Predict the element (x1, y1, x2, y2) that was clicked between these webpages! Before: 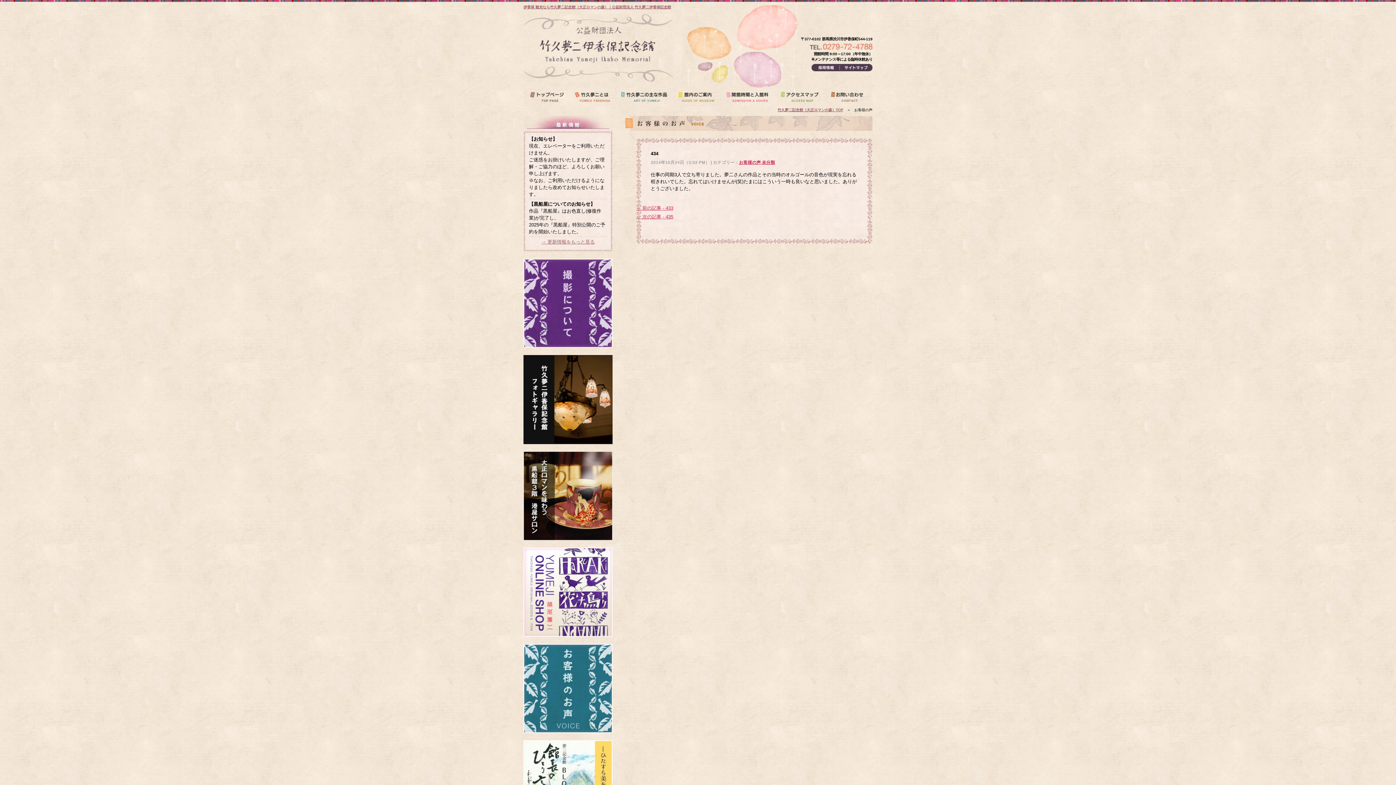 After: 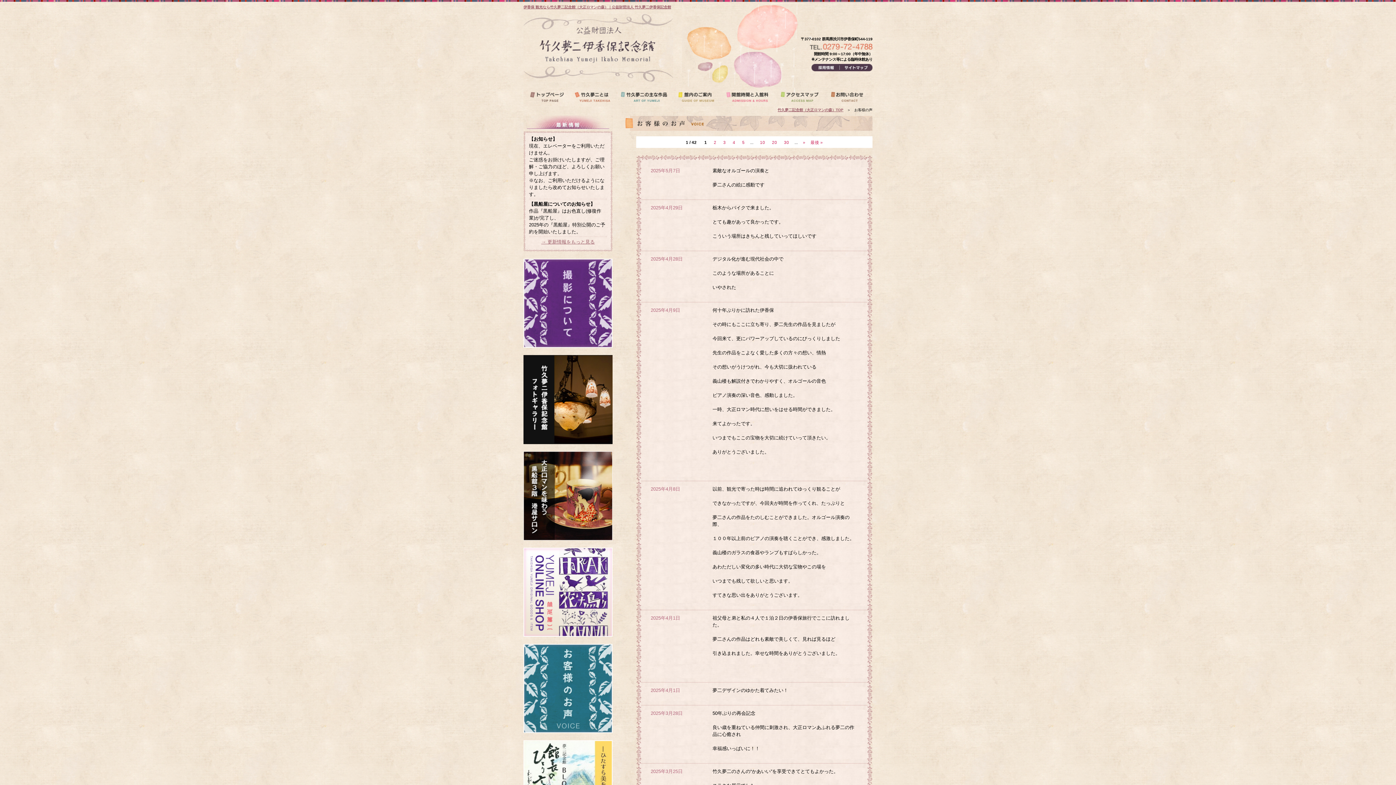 Action: bbox: (523, 644, 612, 733)